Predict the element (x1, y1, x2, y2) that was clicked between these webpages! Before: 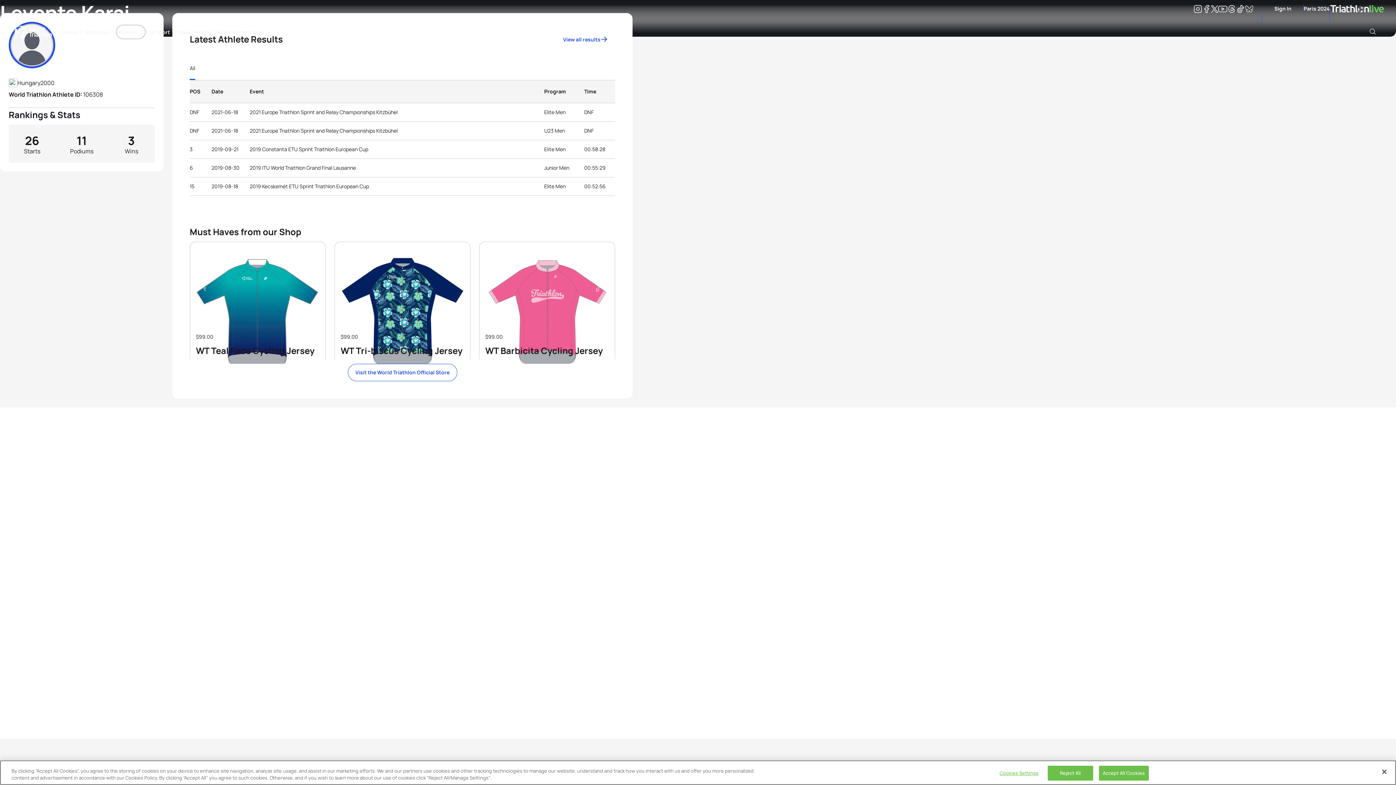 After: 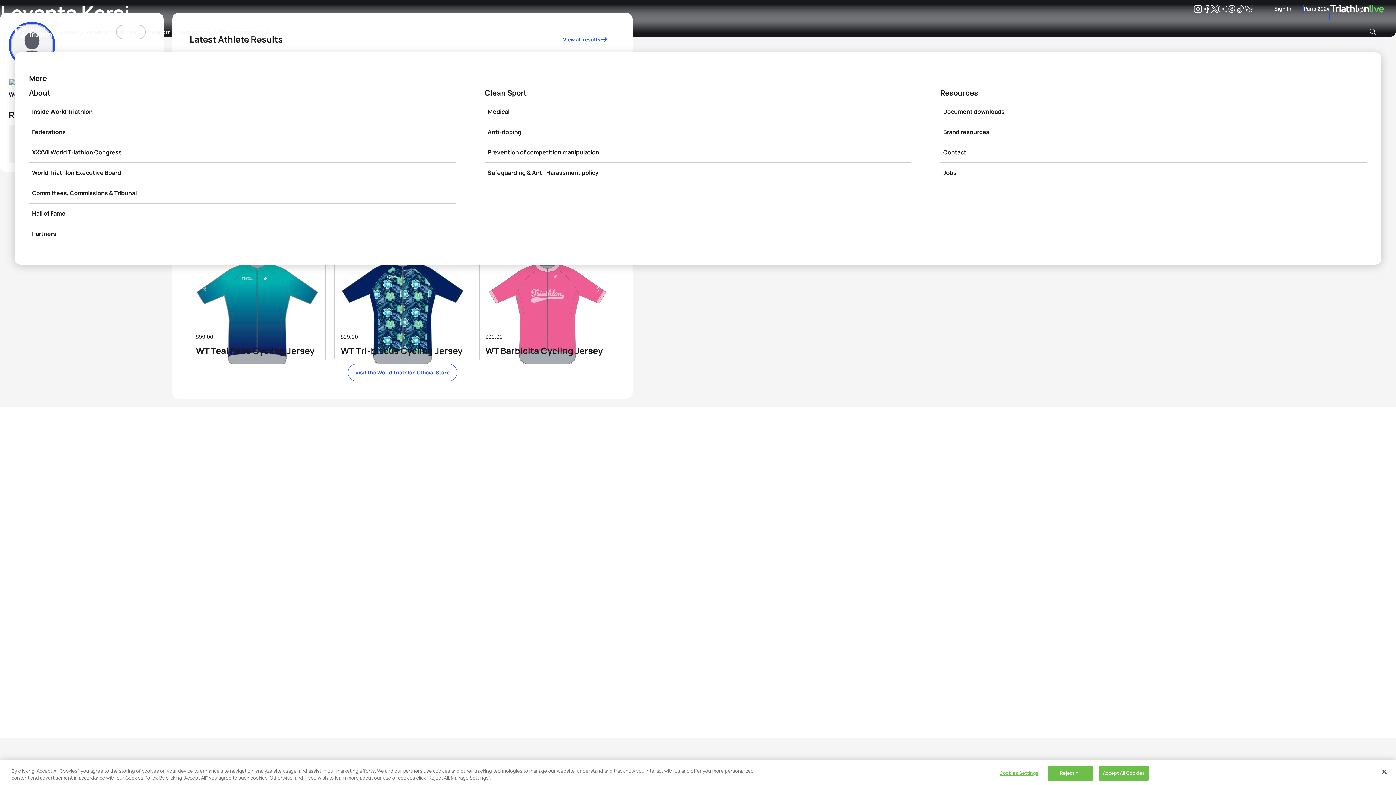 Action: label: More bbox: (251, 24, 271, 39)